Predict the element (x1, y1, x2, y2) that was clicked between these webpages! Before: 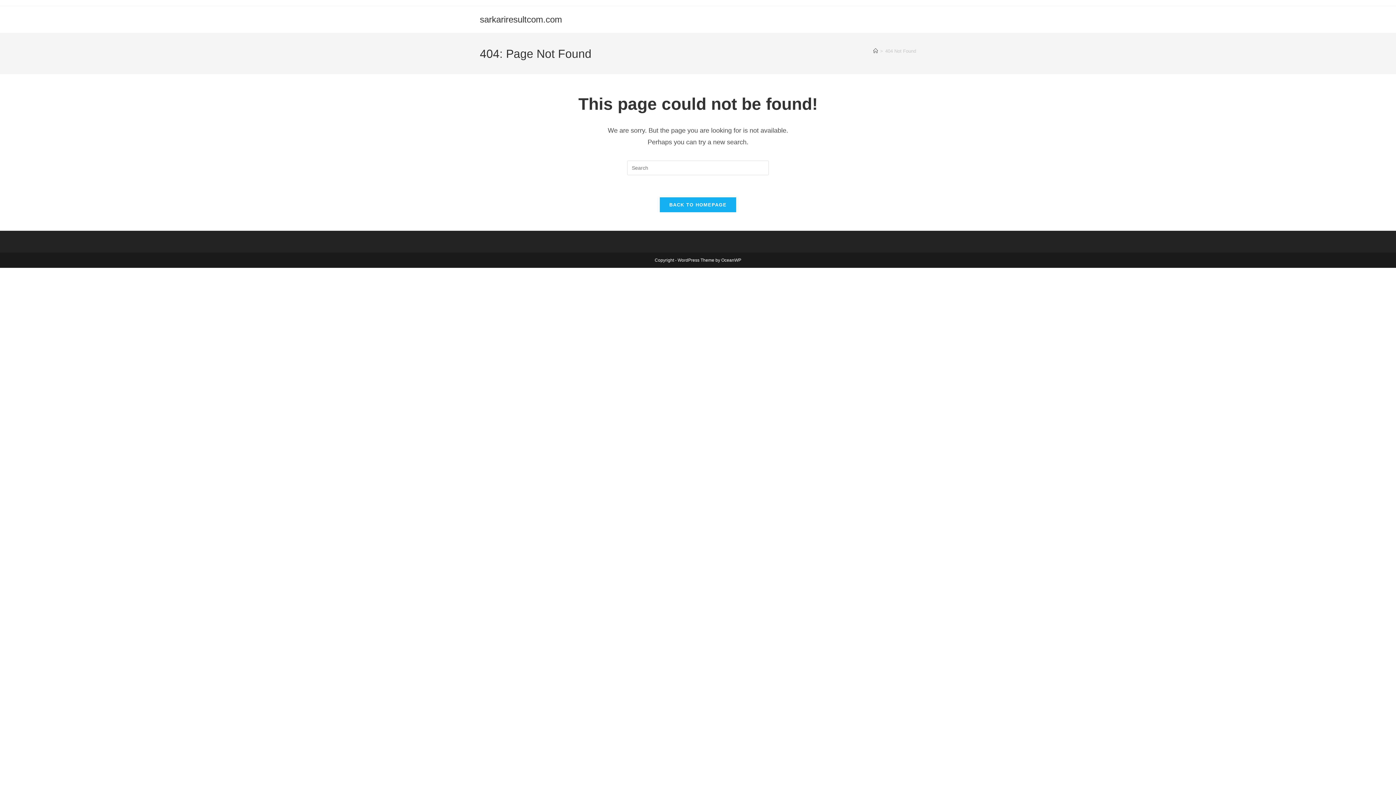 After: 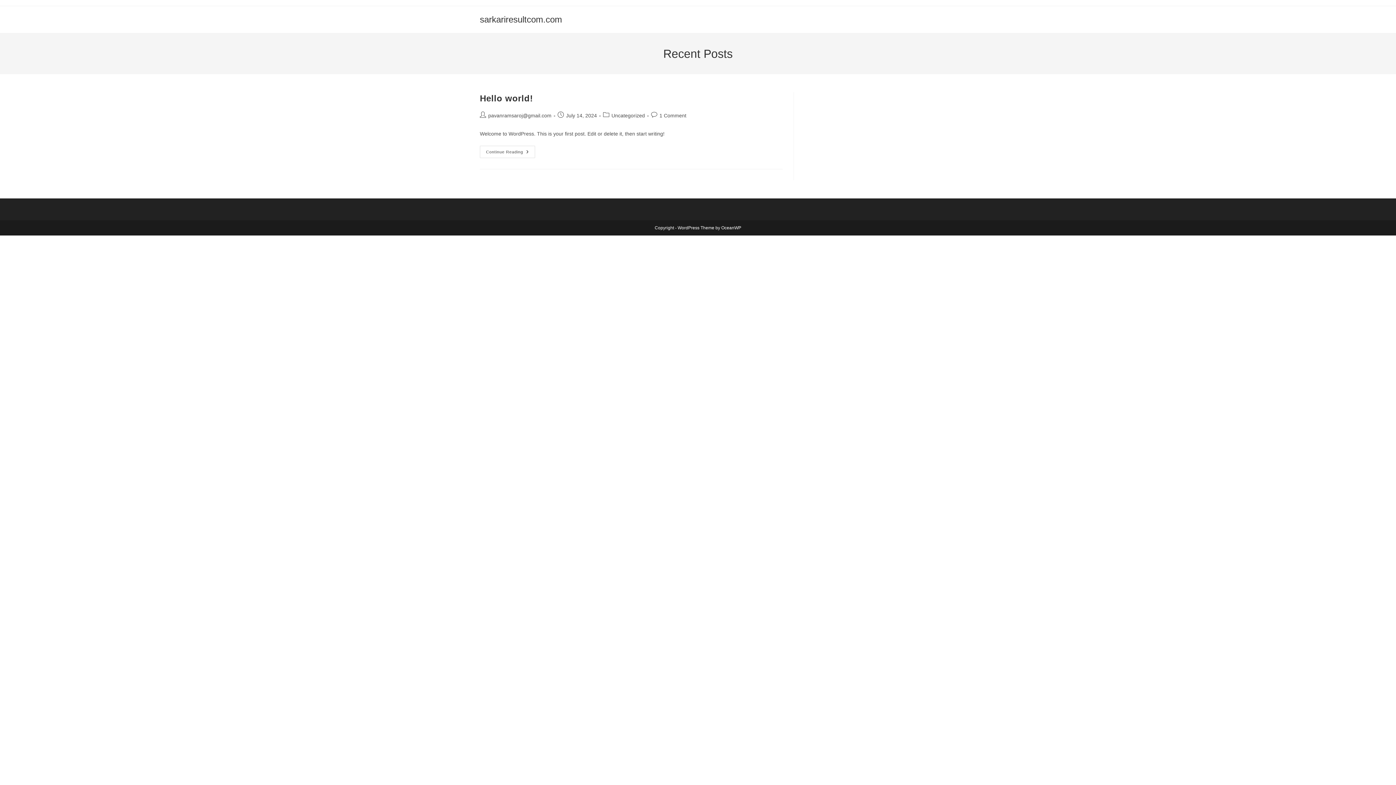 Action: label: BACK TO HOMEPAGE bbox: (659, 197, 736, 212)